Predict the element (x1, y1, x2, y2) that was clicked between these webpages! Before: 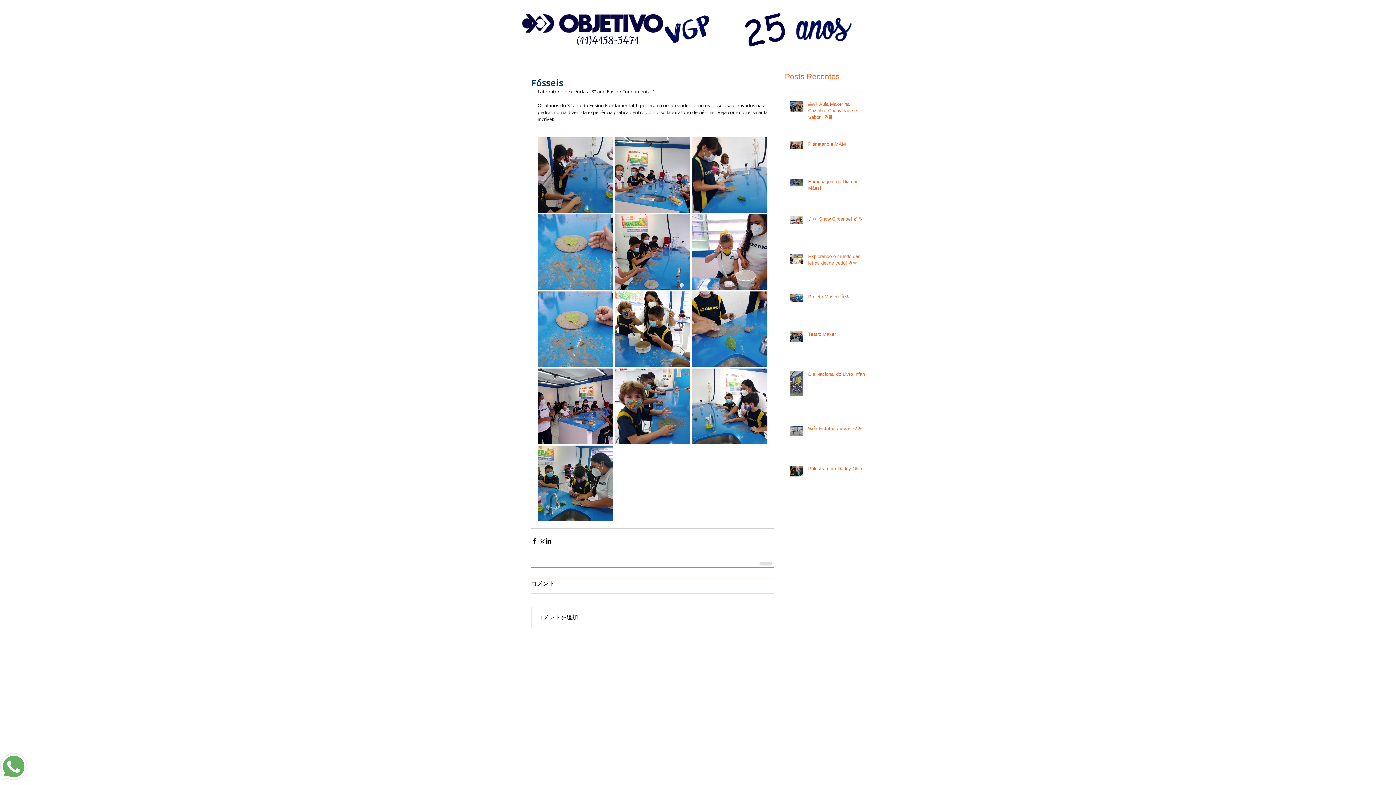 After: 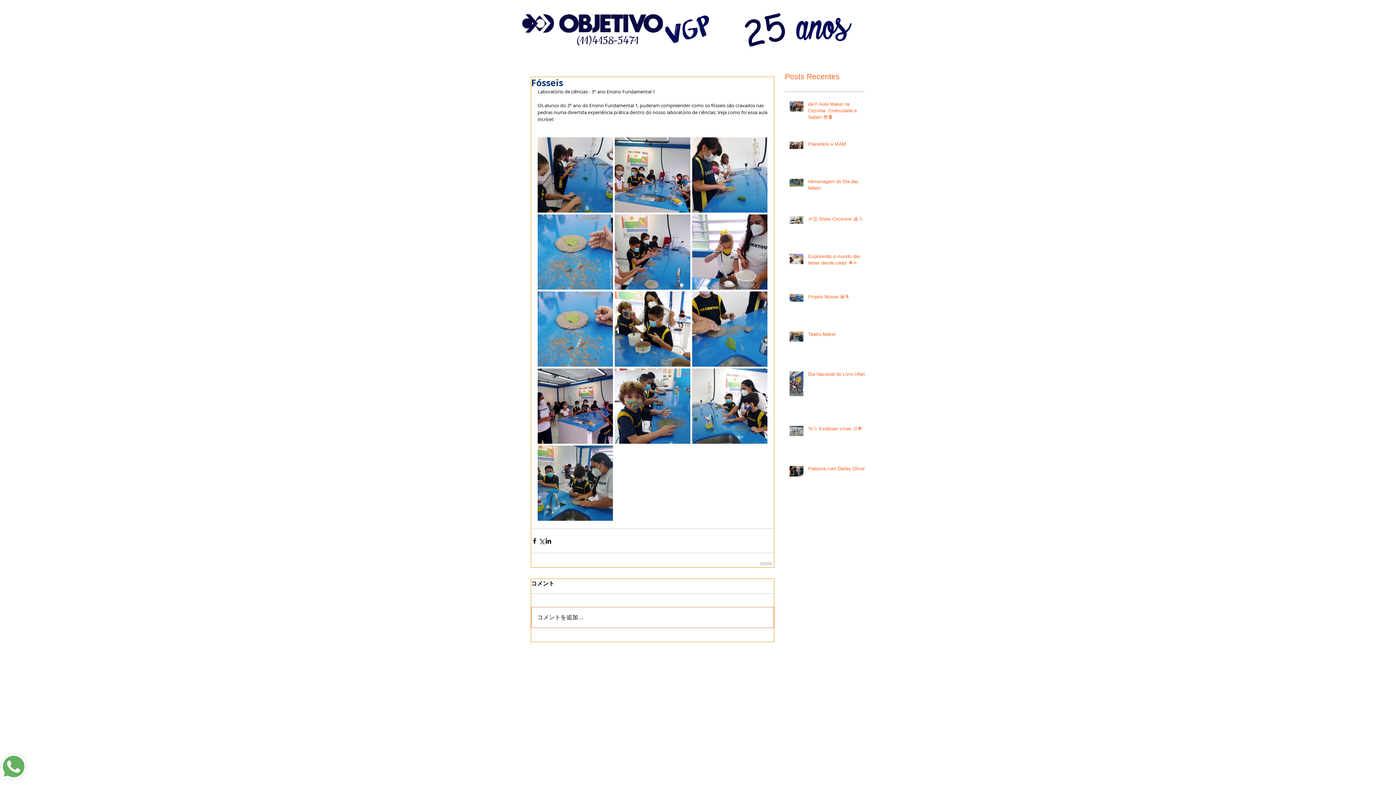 Action: bbox: (531, 607, 773, 628) label: コメントを追加…